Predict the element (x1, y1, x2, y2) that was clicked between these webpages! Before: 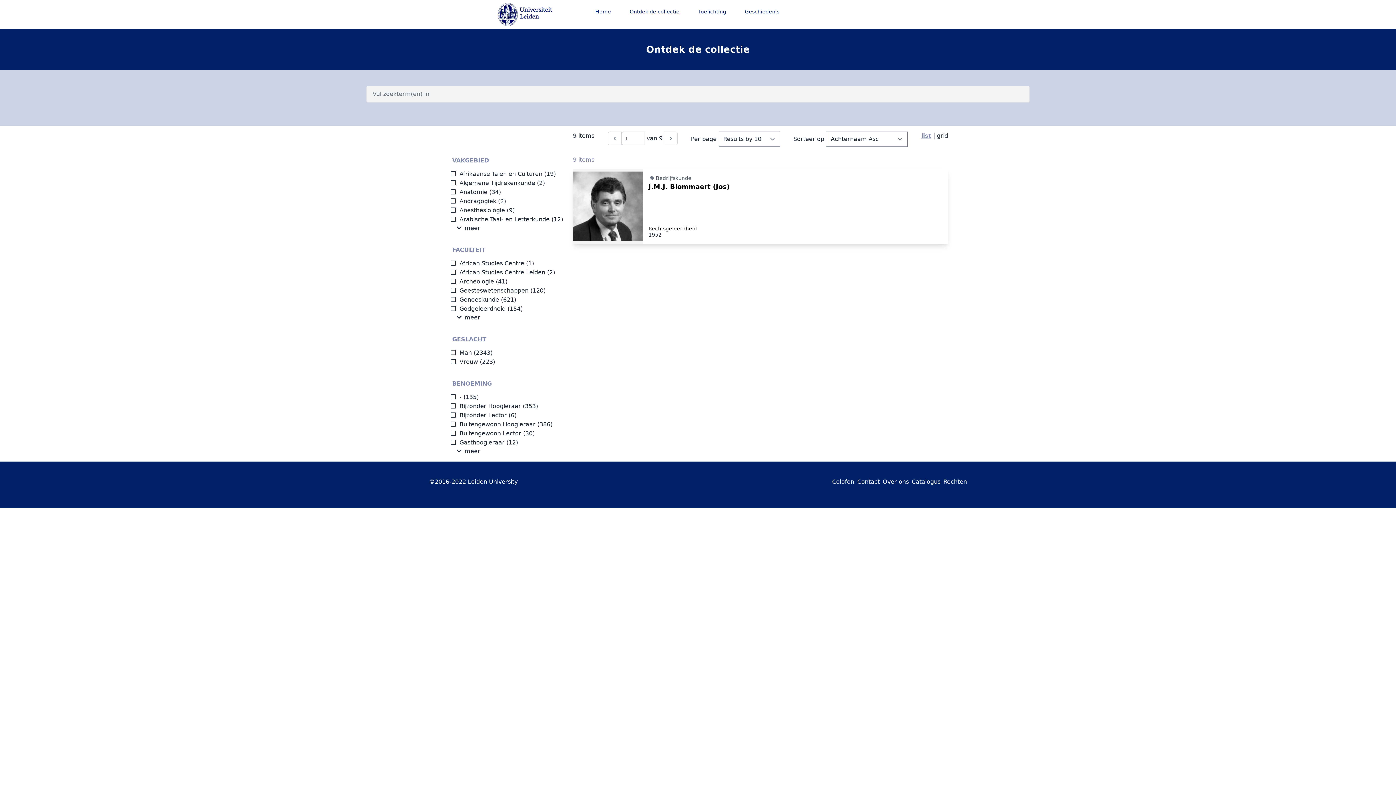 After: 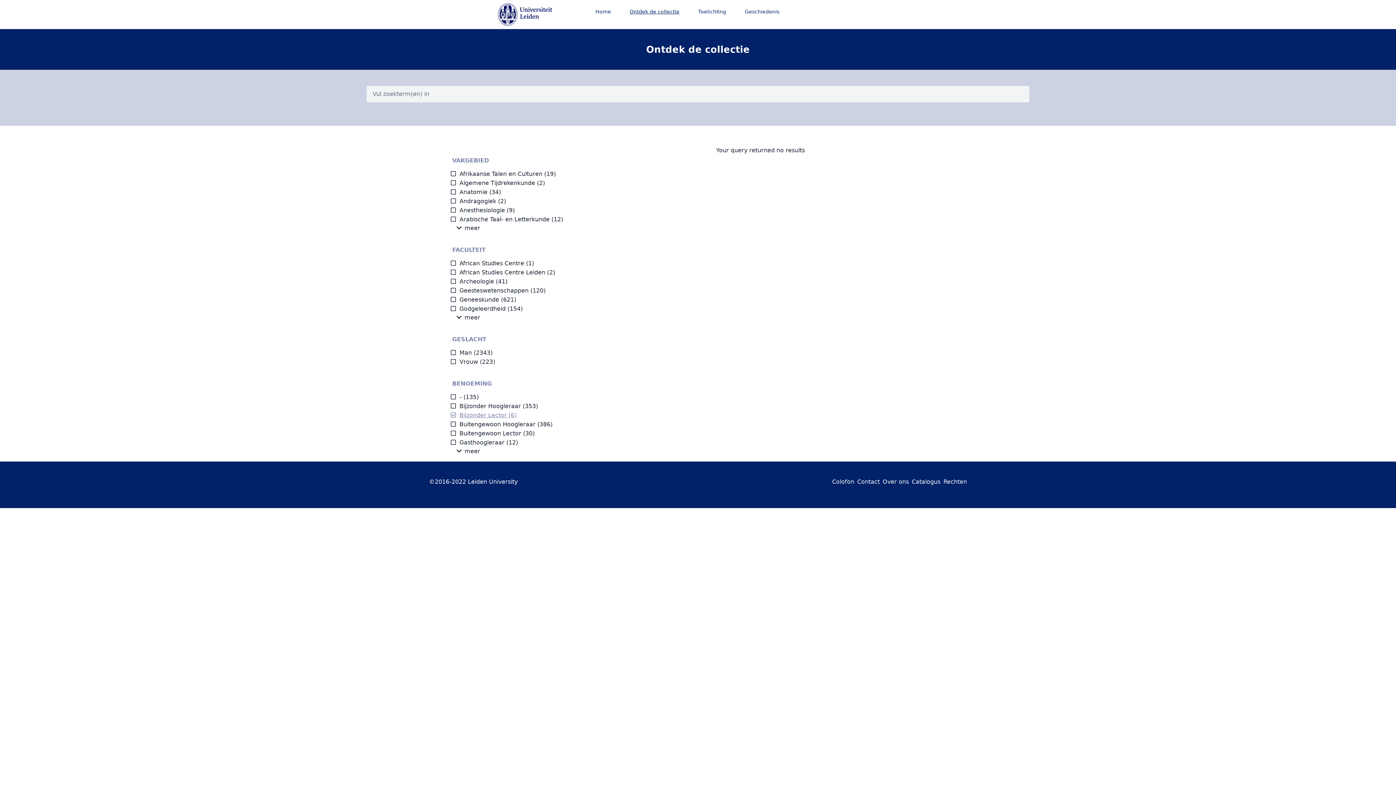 Action: bbox: (450, 412, 506, 418) label: Bijzonder Lector